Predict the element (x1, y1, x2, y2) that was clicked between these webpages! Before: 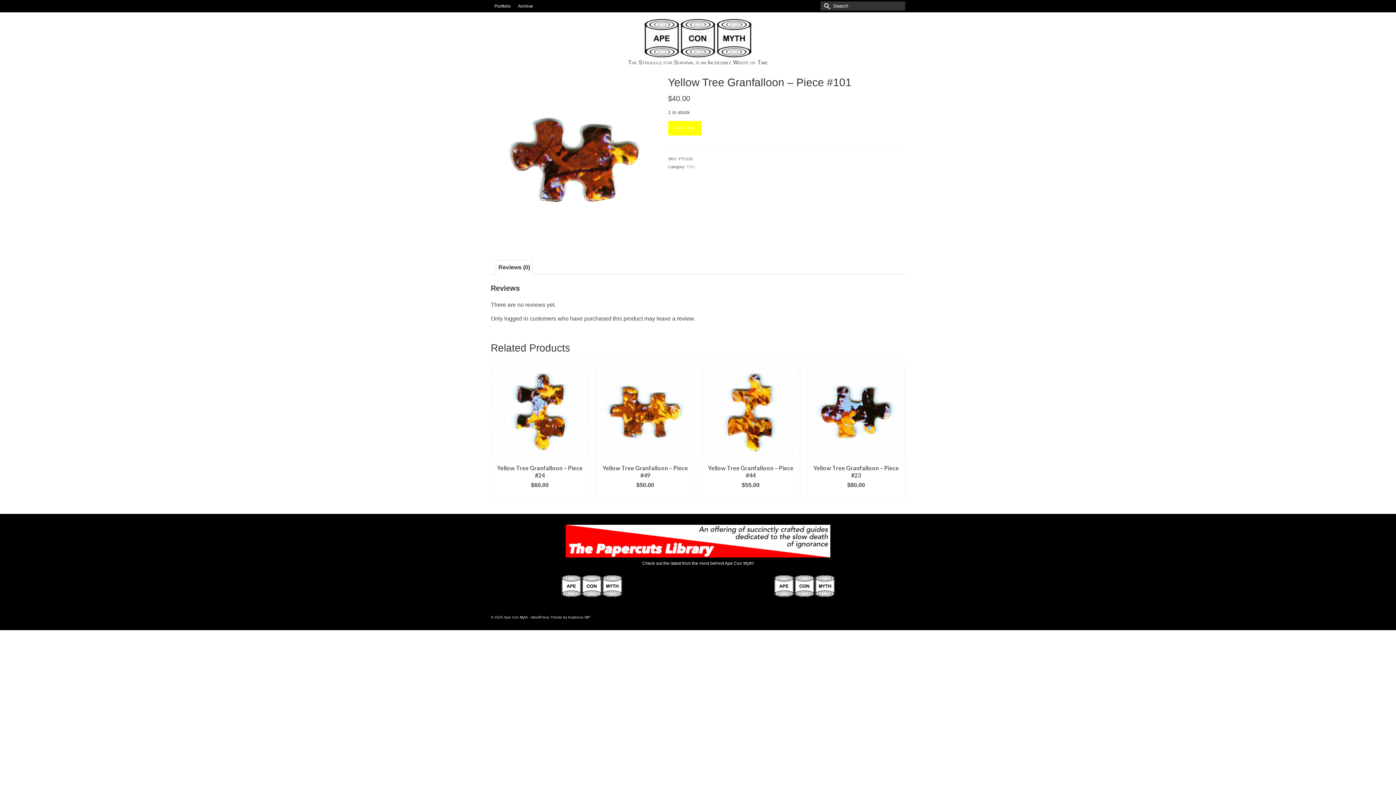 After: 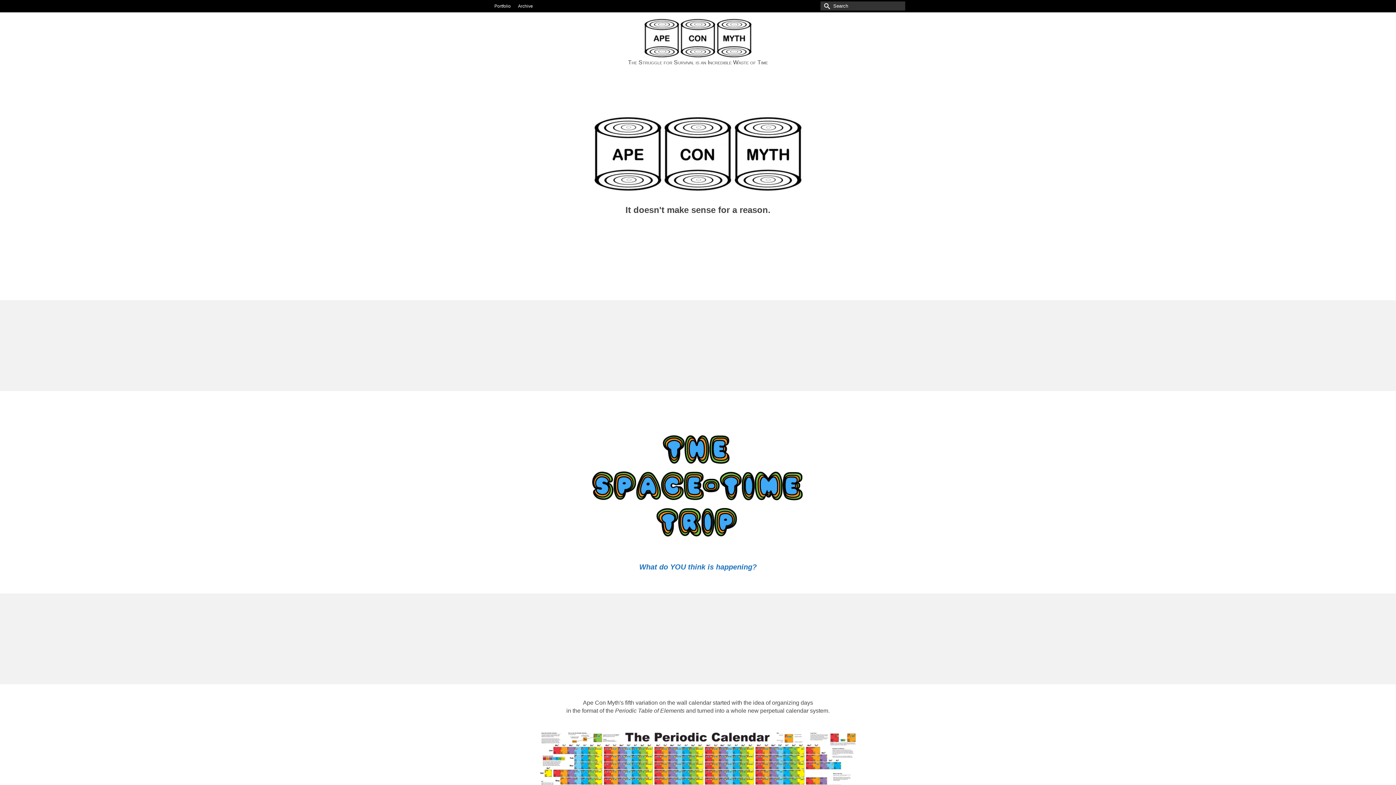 Action: bbox: (703, 571, 905, 601)